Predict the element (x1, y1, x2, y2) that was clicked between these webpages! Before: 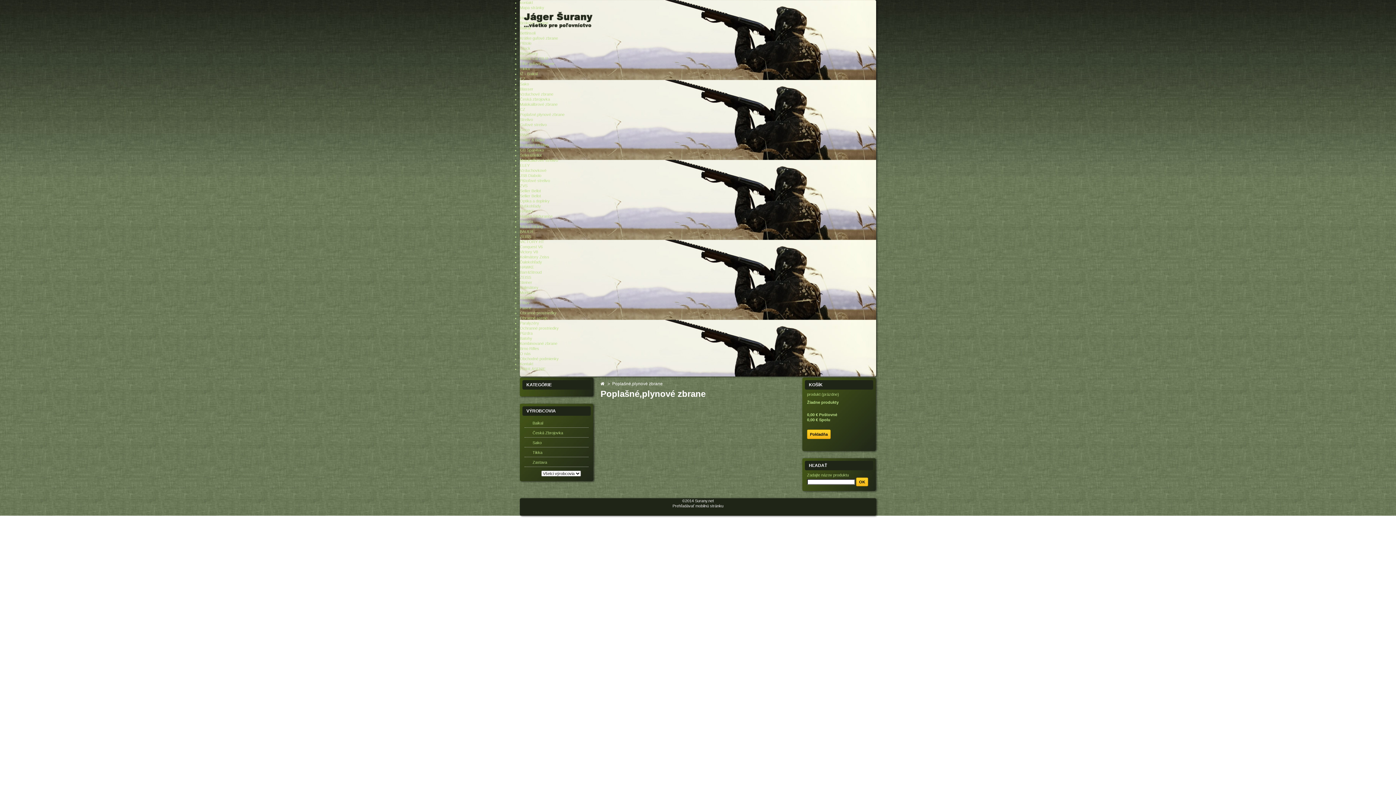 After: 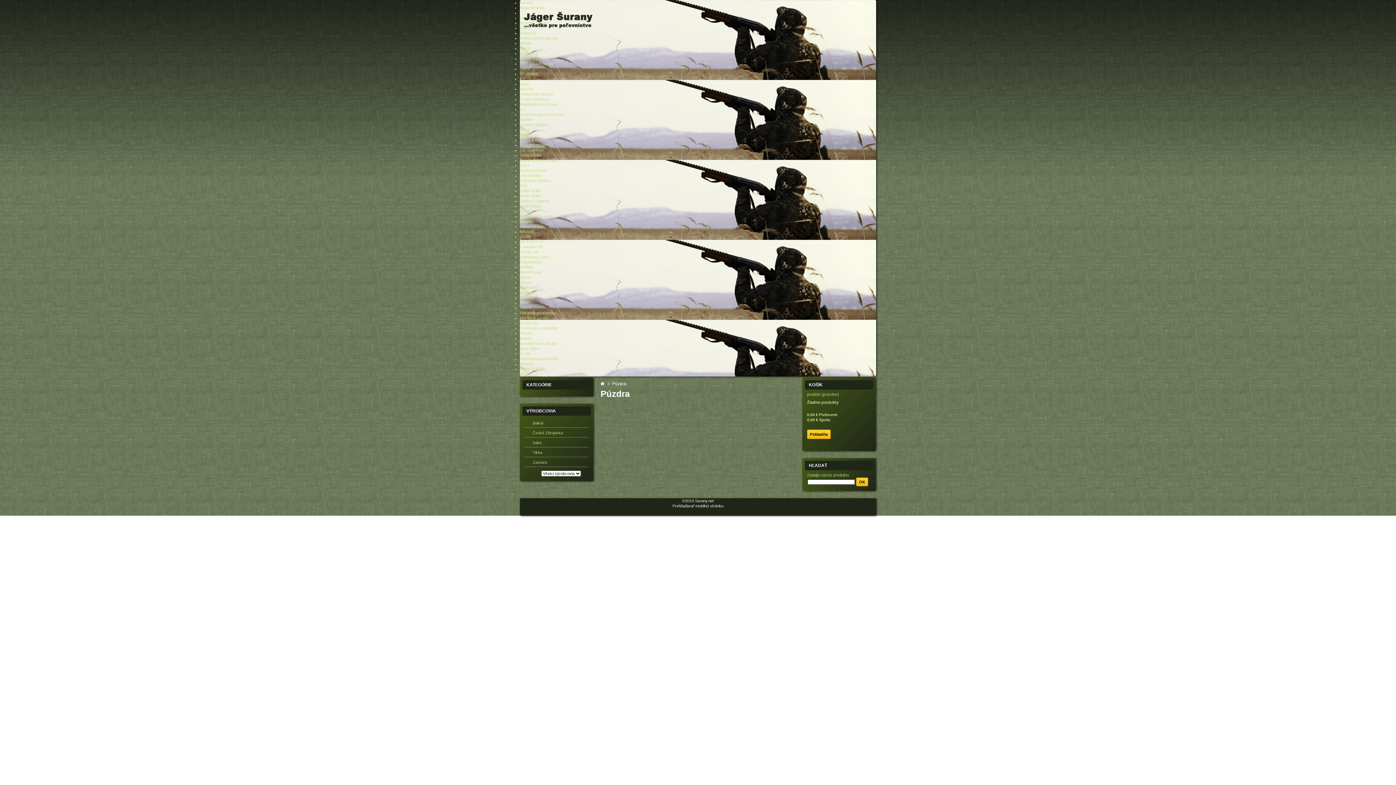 Action: label: Púzdra bbox: (520, 331, 532, 335)